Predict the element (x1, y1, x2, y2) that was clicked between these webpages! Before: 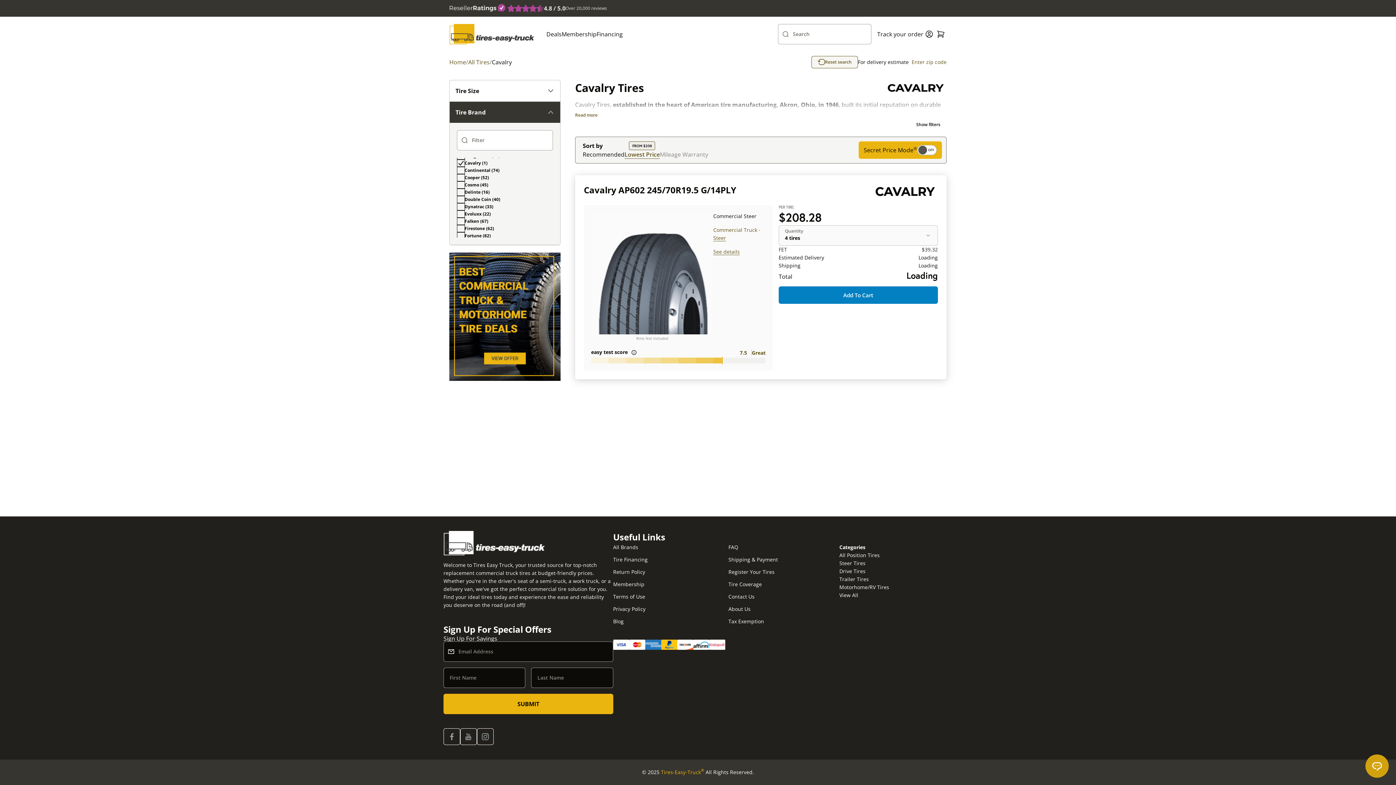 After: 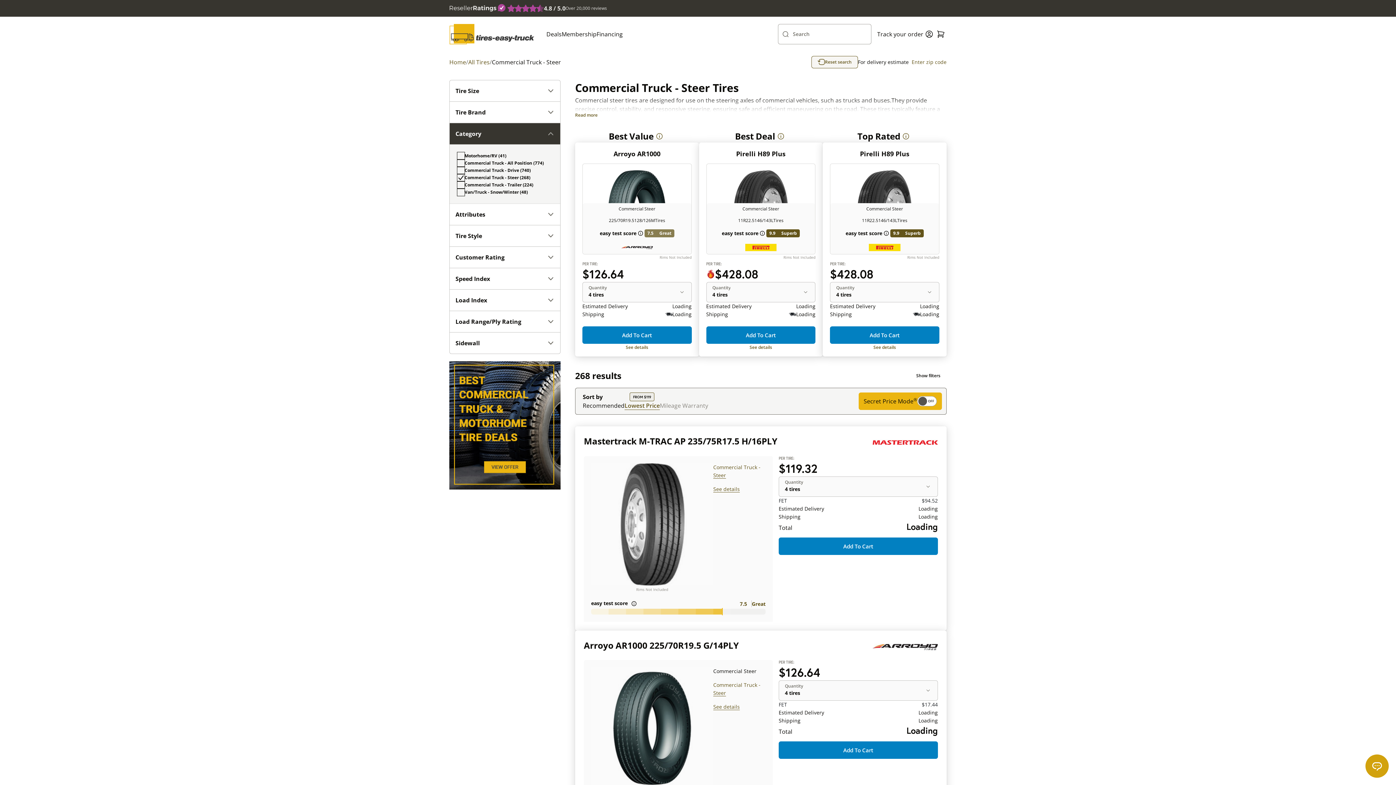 Action: label: Steer Tires bbox: (839, 559, 865, 567)